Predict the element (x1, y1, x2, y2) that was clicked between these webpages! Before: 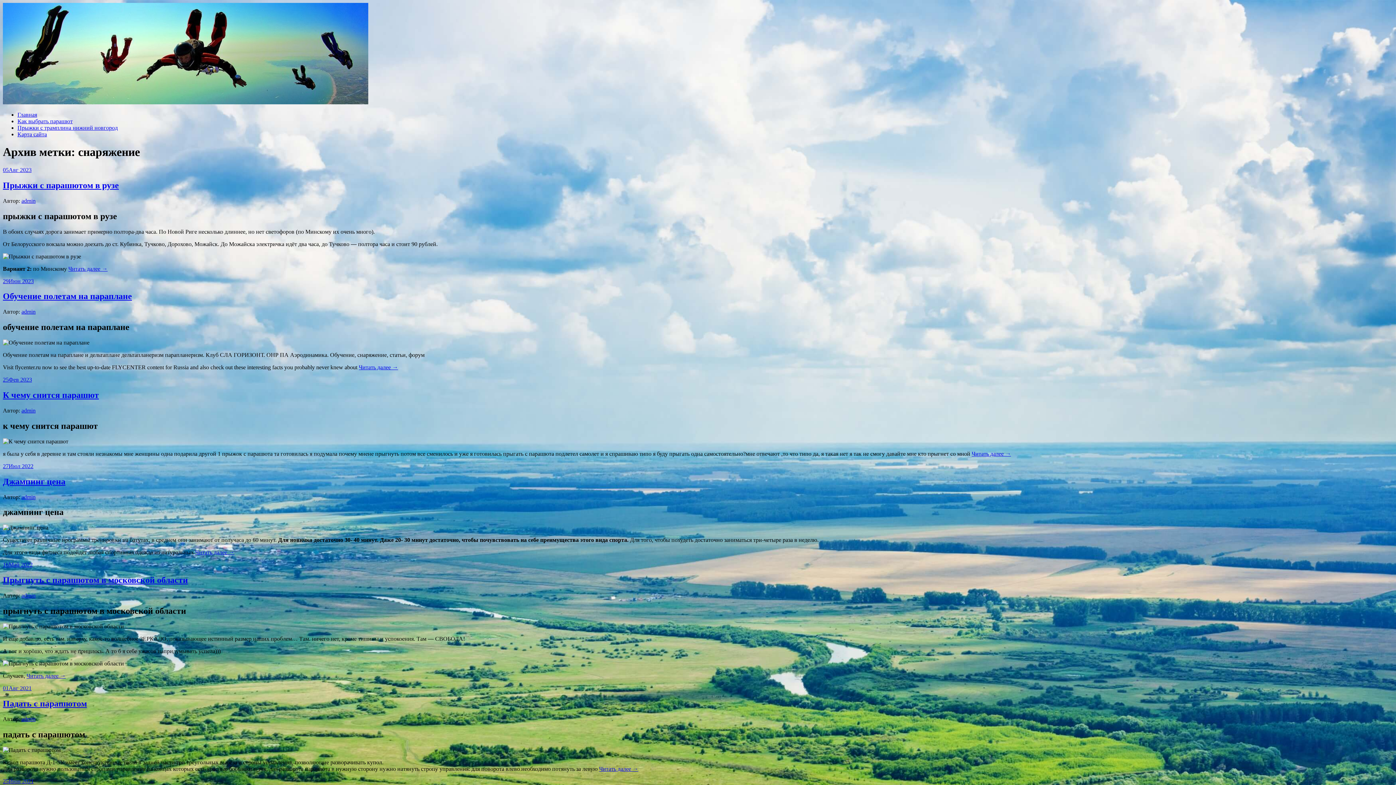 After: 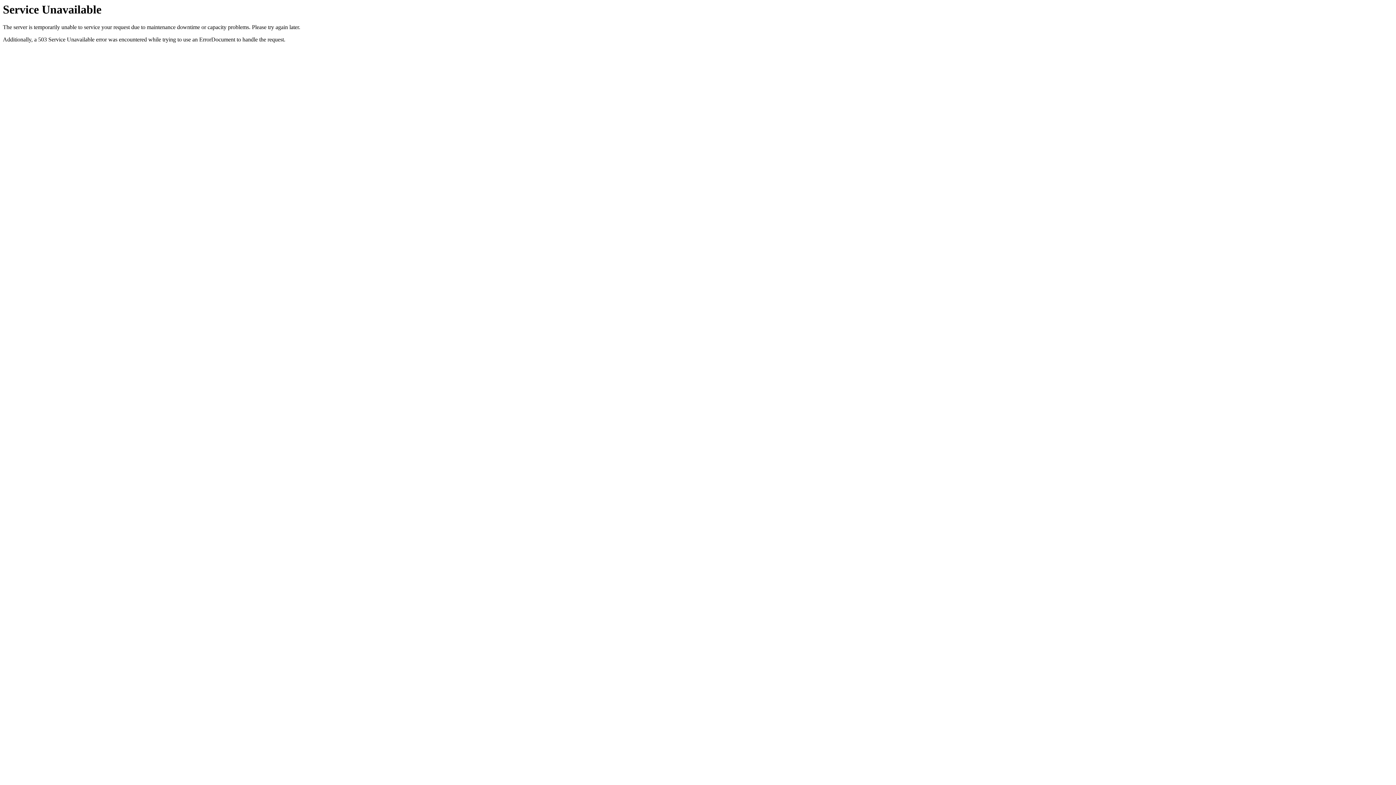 Action: label: Читать далее → bbox: (358, 364, 398, 370)